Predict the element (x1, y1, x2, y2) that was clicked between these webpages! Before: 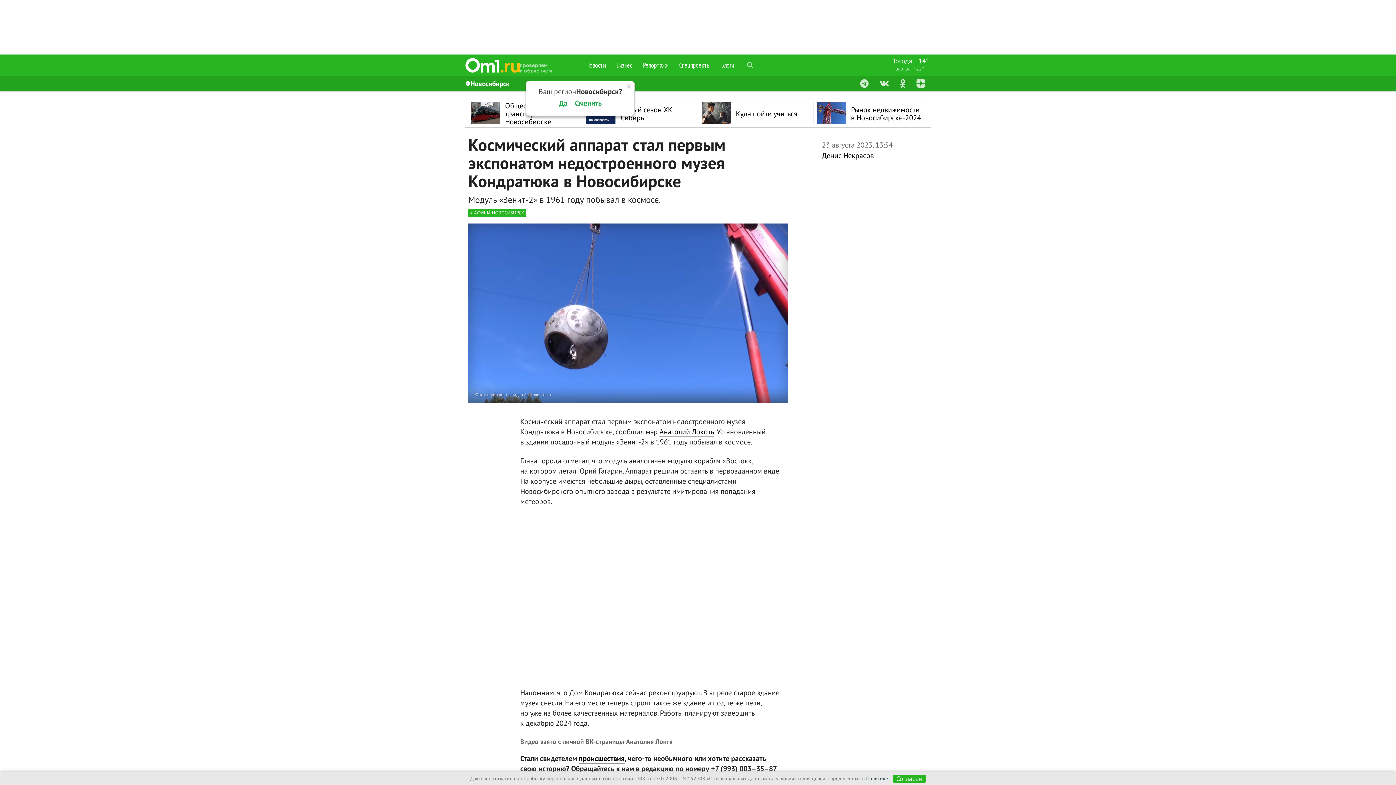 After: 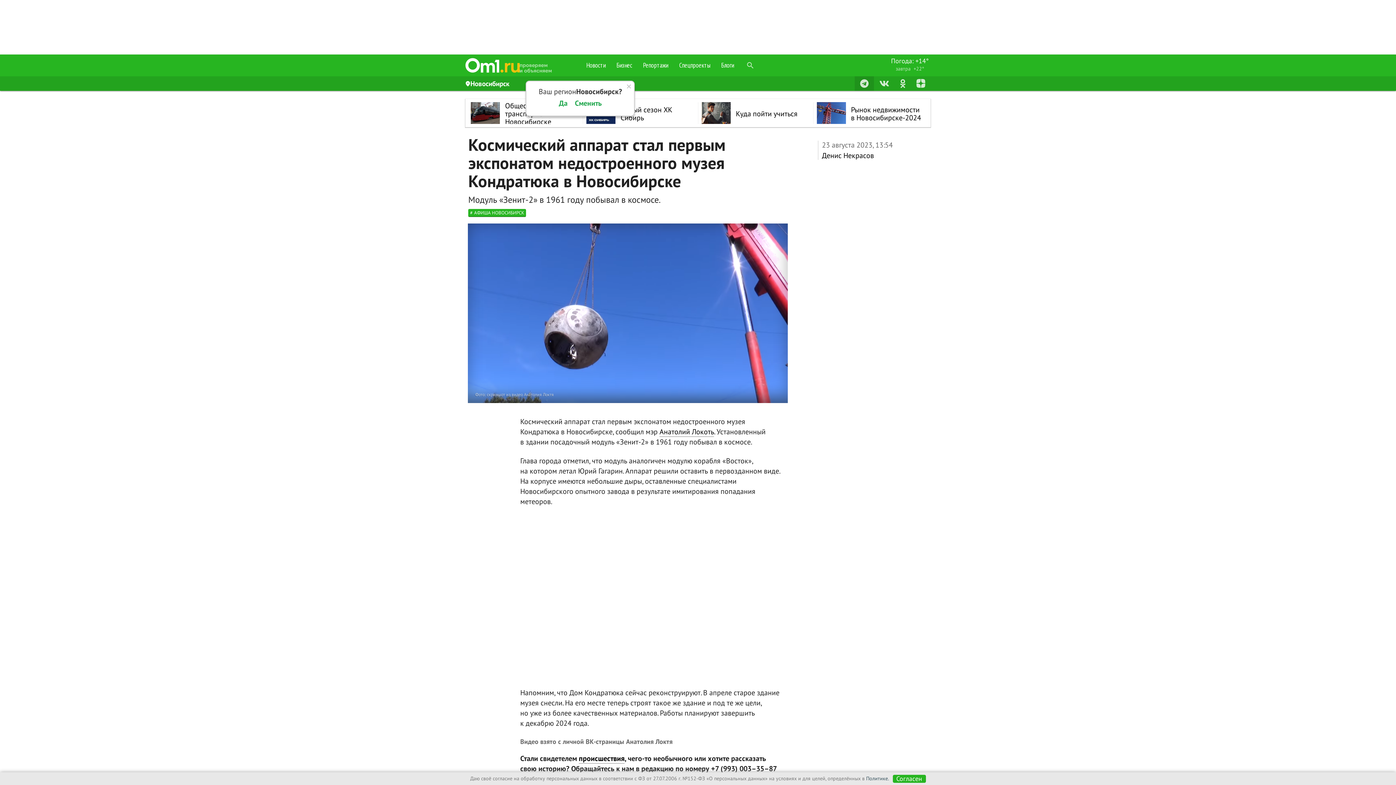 Action: bbox: (854, 76, 874, 90)